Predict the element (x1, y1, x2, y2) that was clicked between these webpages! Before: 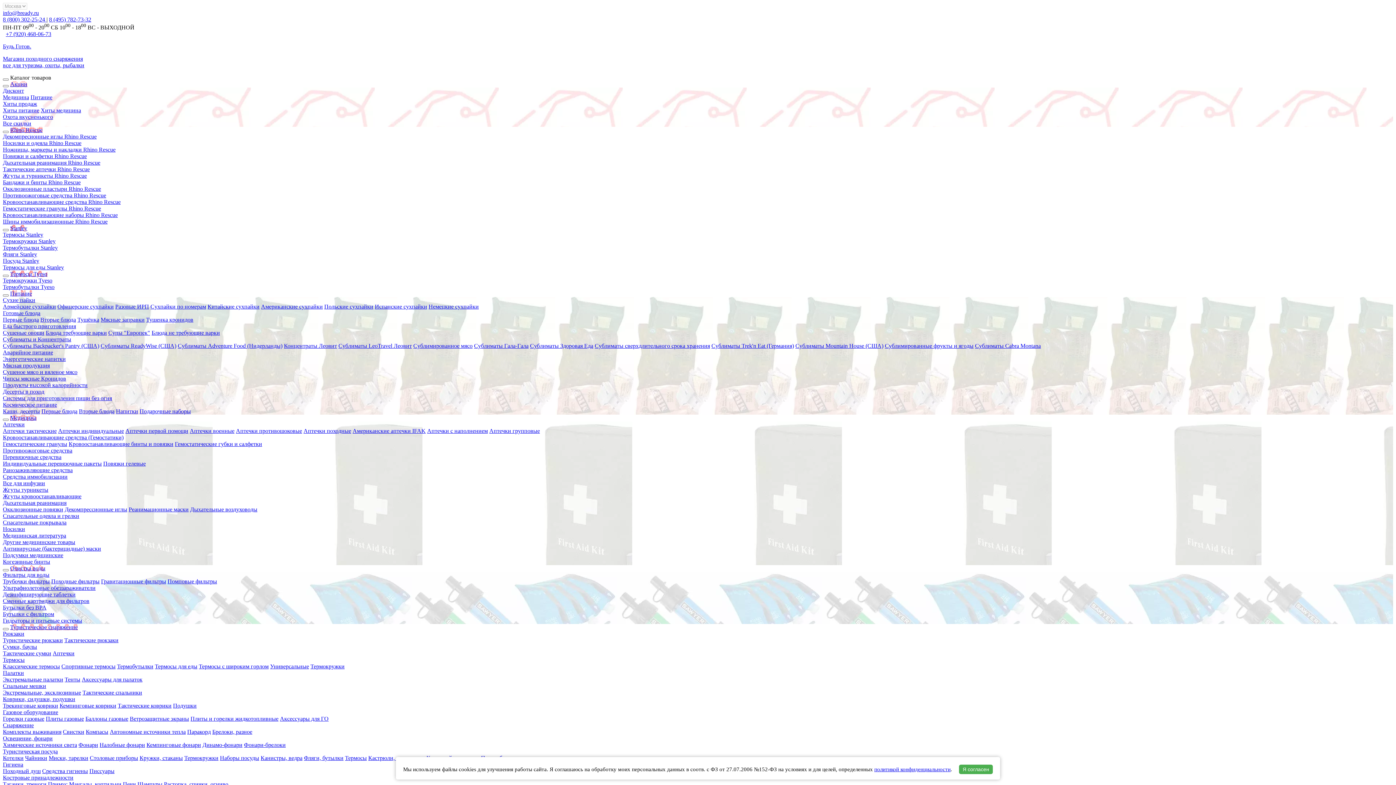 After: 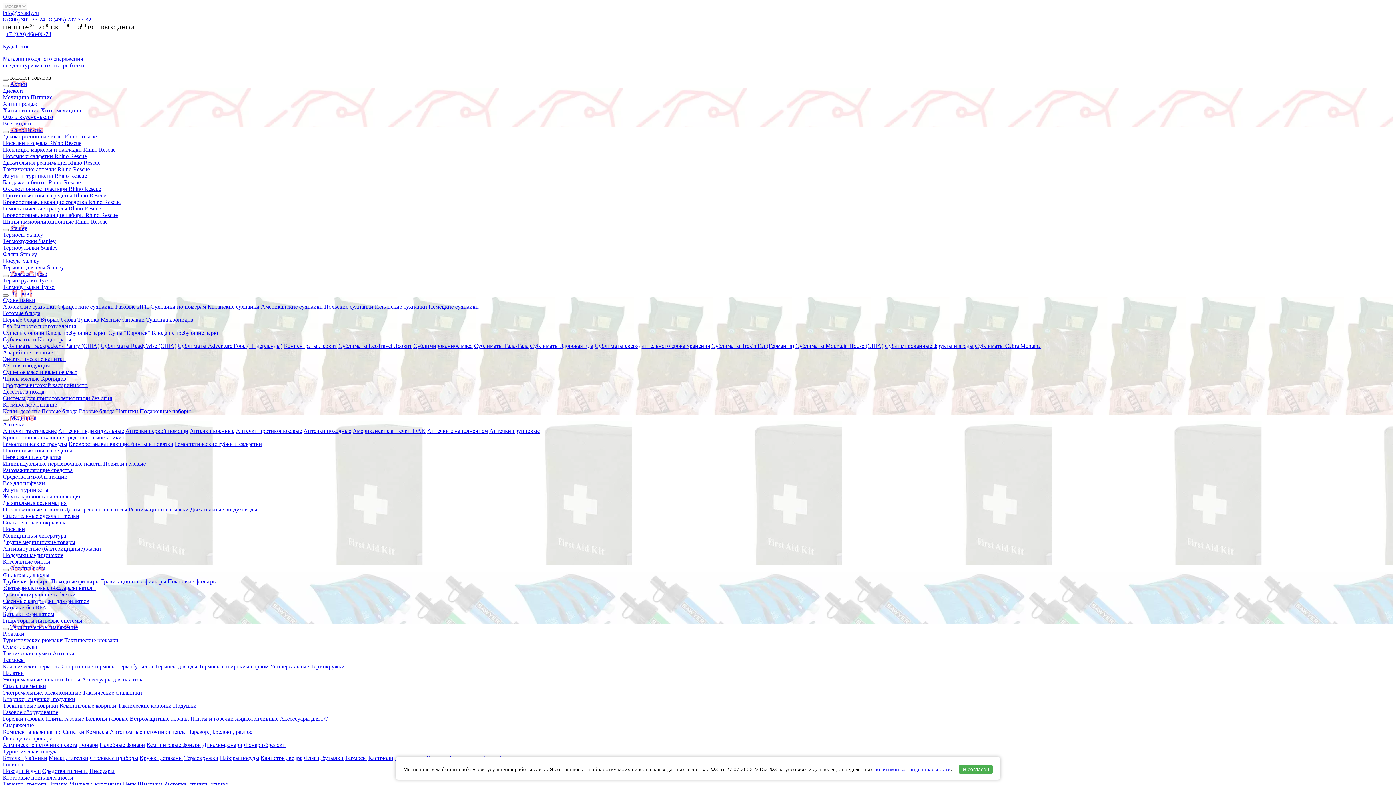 Action: bbox: (2, 709, 58, 715) label: Газовое оборудование